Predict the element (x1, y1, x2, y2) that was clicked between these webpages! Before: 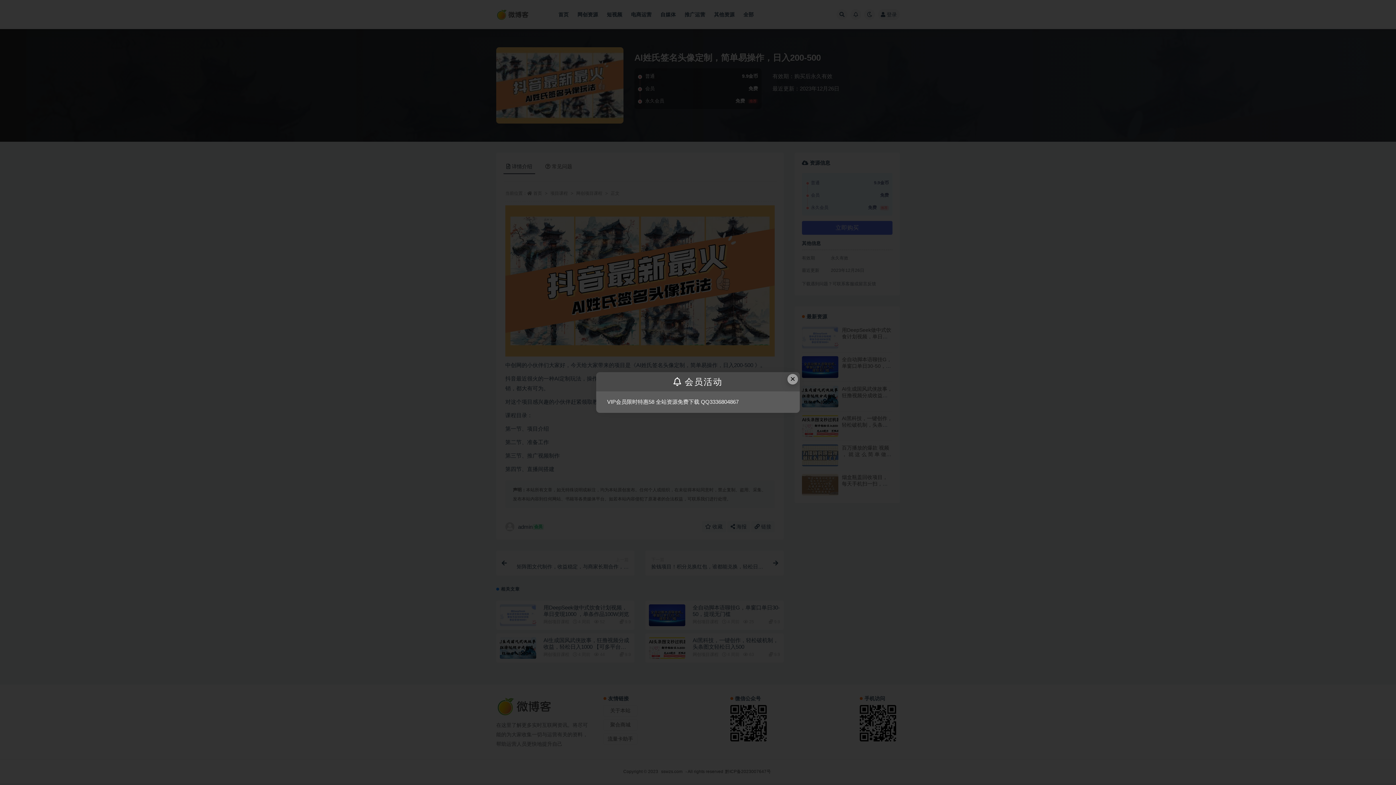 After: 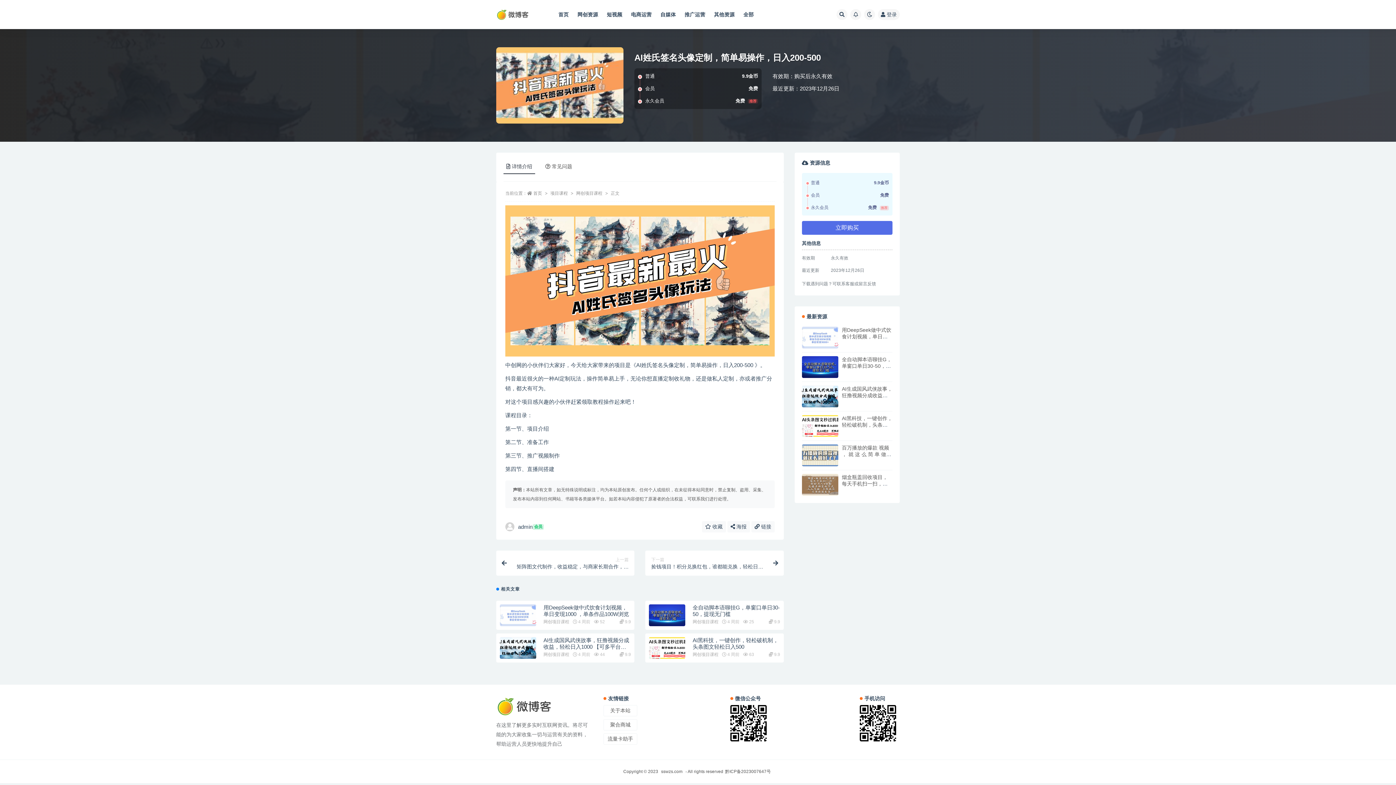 Action: bbox: (787, 374, 798, 384) label: Close this dialog